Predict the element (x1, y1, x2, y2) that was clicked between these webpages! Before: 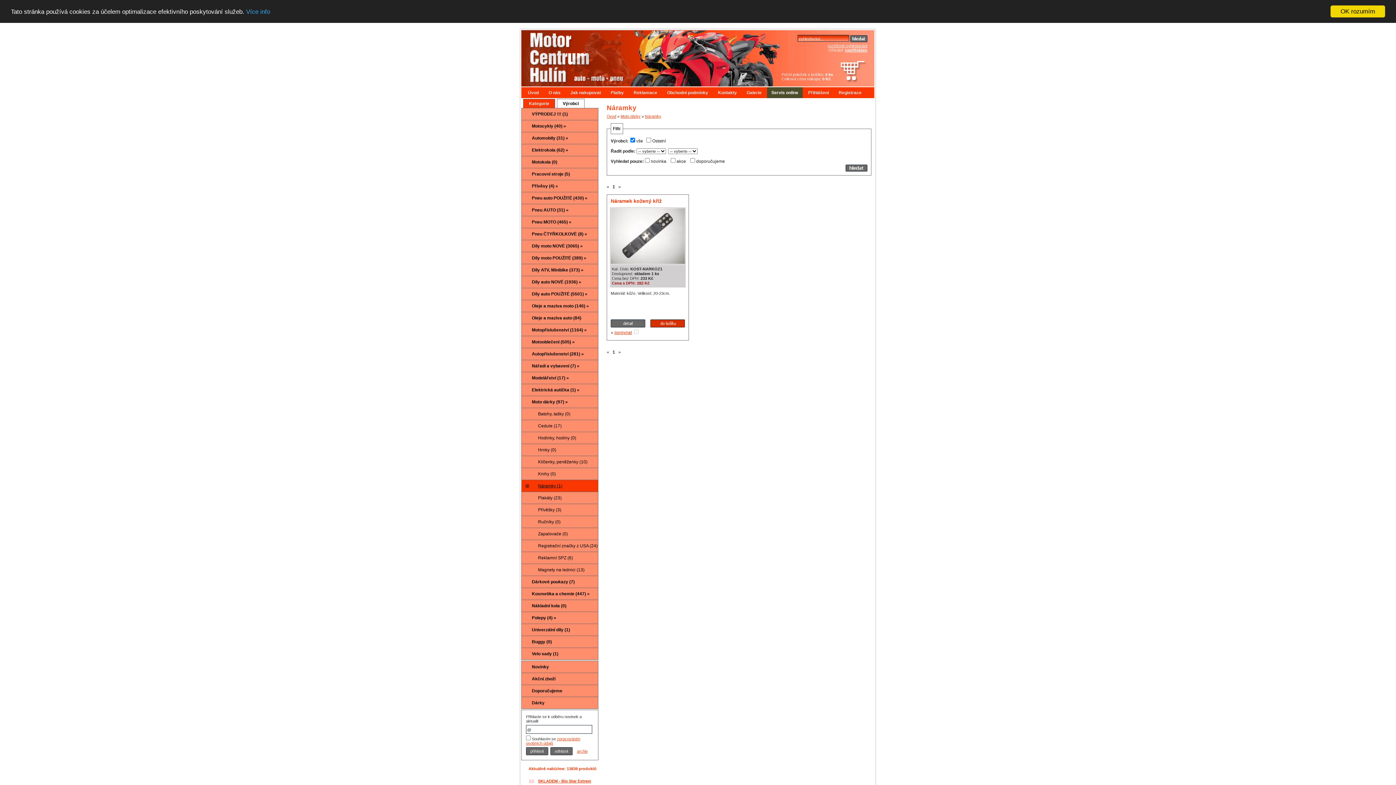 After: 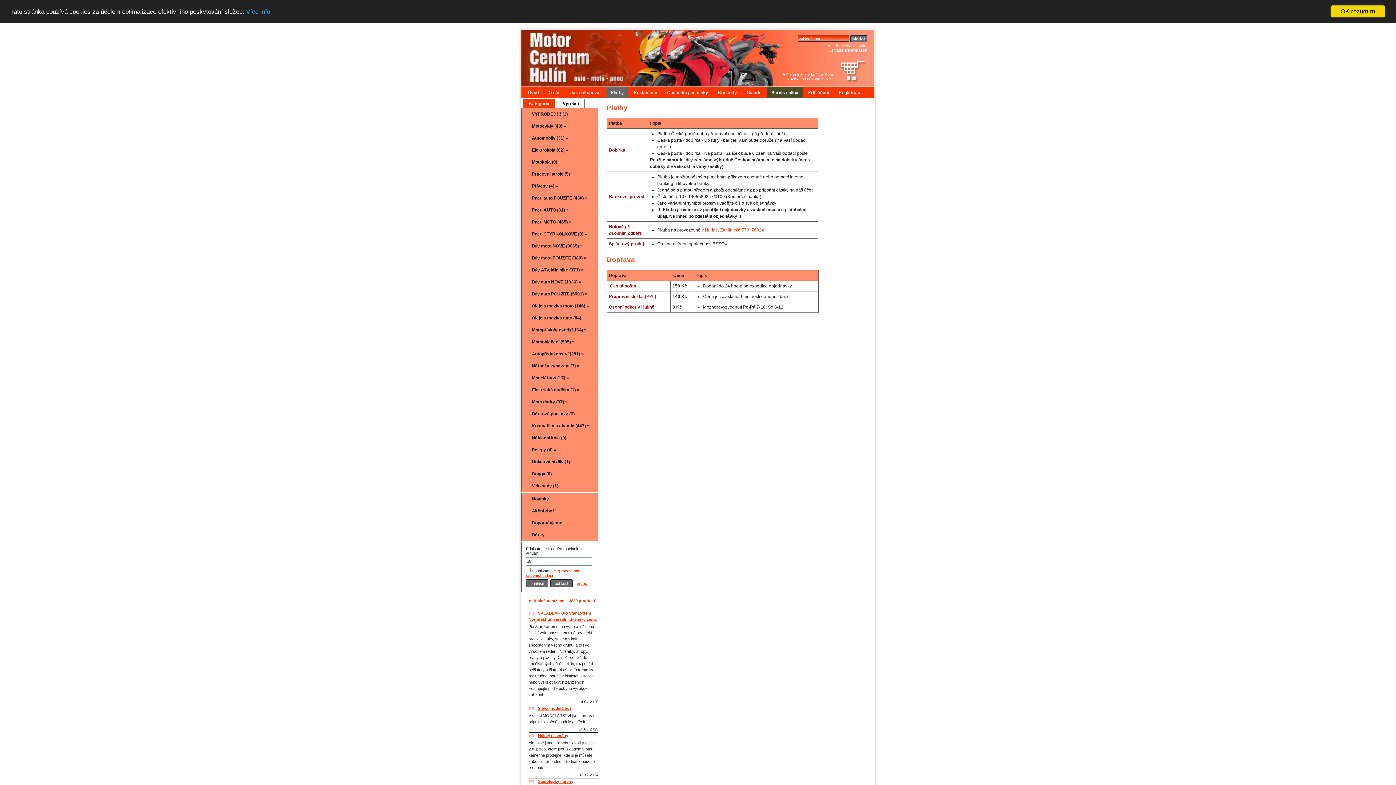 Action: label: Platby bbox: (606, 90, 628, 95)